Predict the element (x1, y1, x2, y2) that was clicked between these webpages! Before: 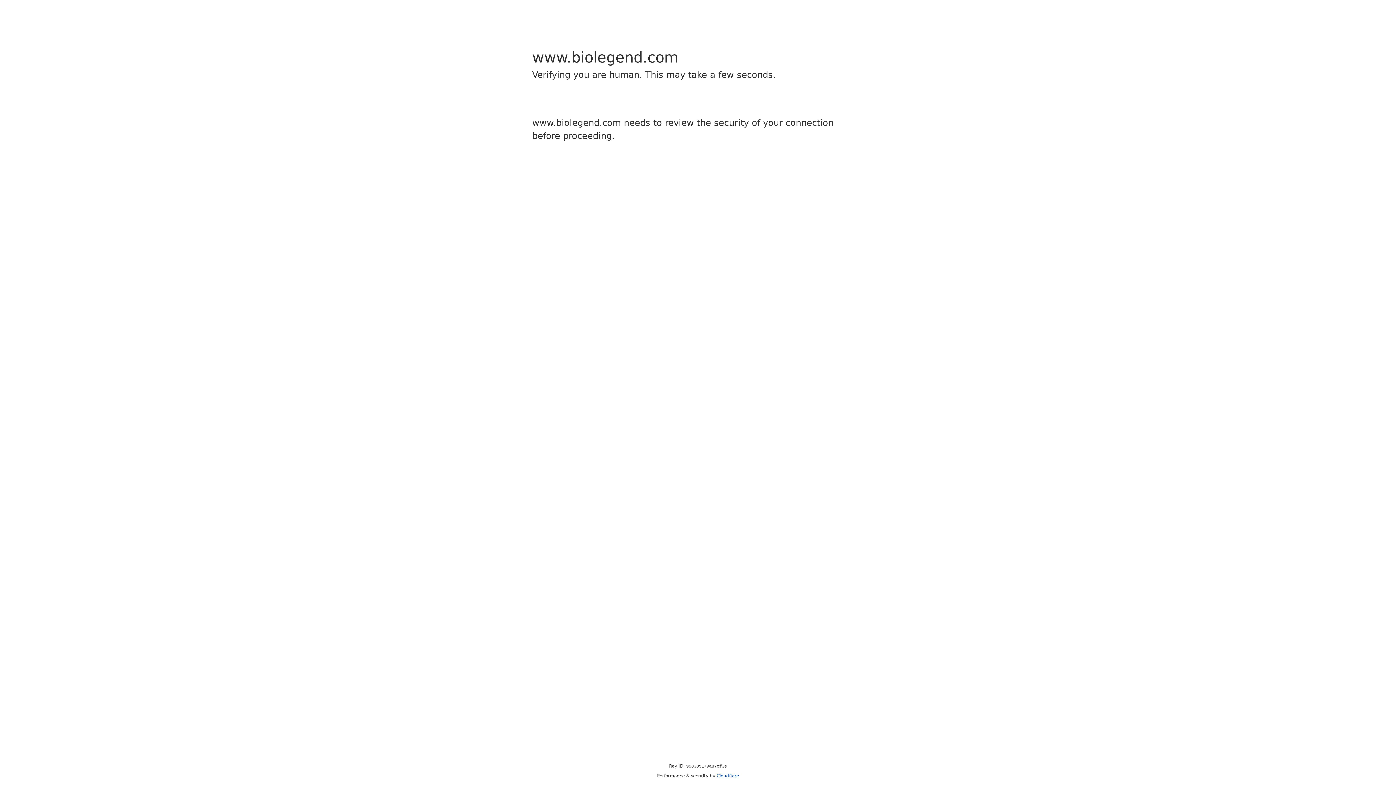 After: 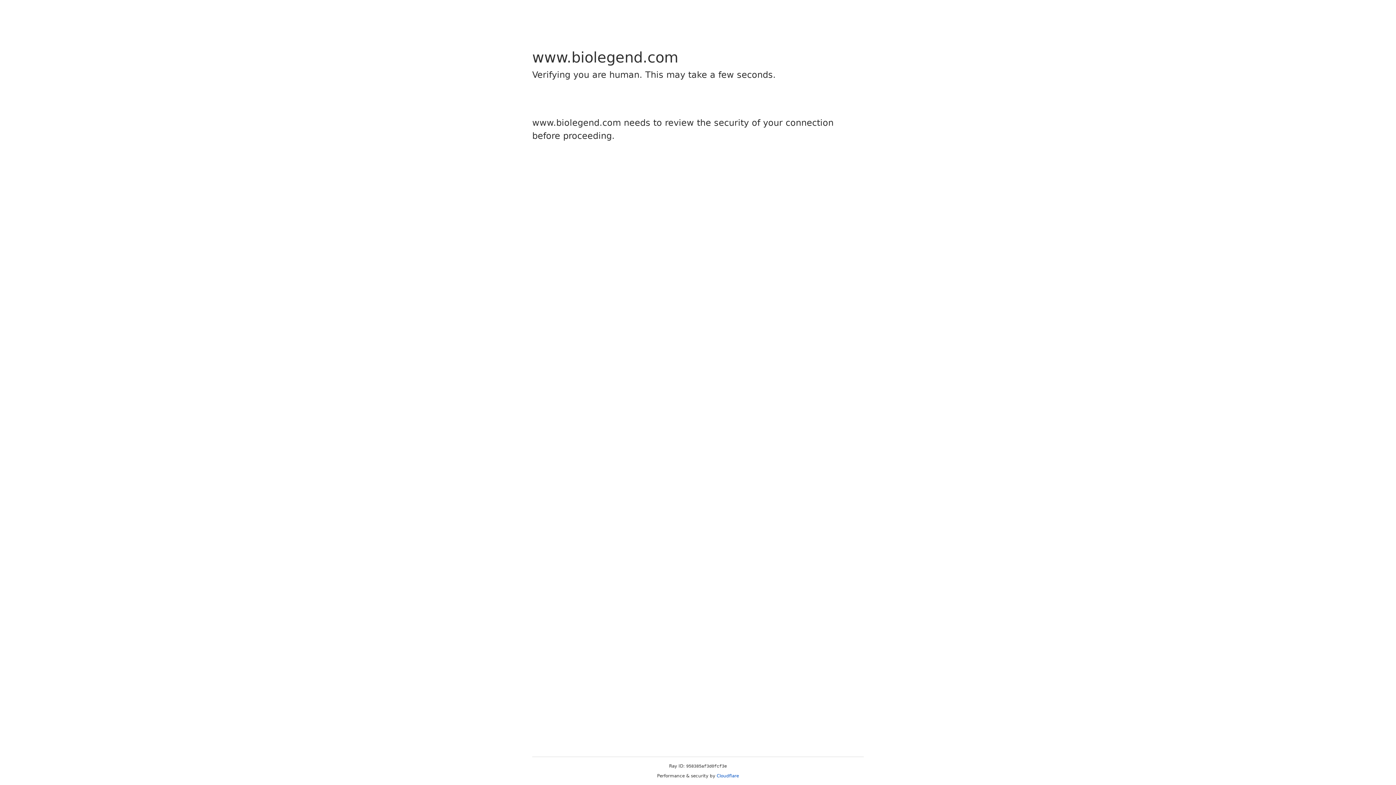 Action: bbox: (716, 773, 739, 778) label: Cloudflare